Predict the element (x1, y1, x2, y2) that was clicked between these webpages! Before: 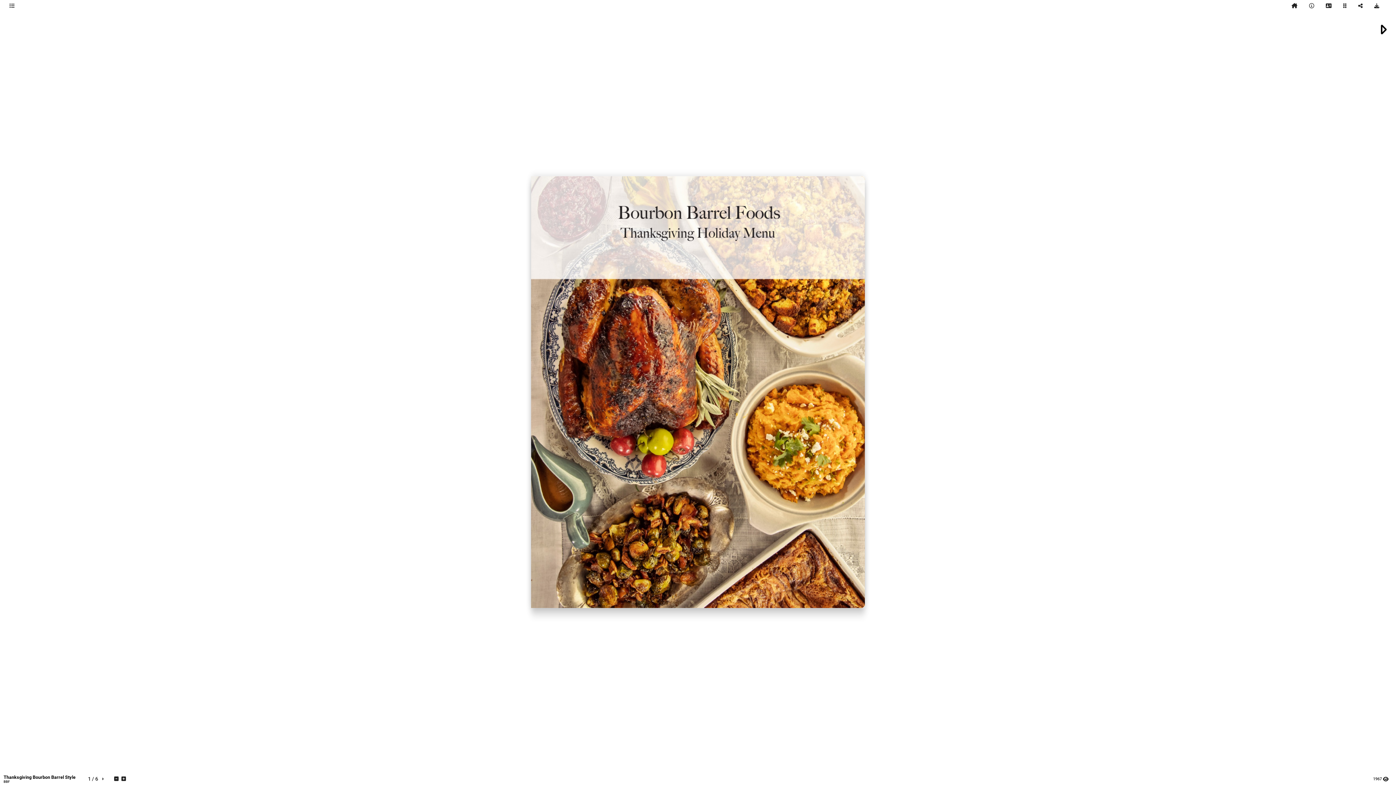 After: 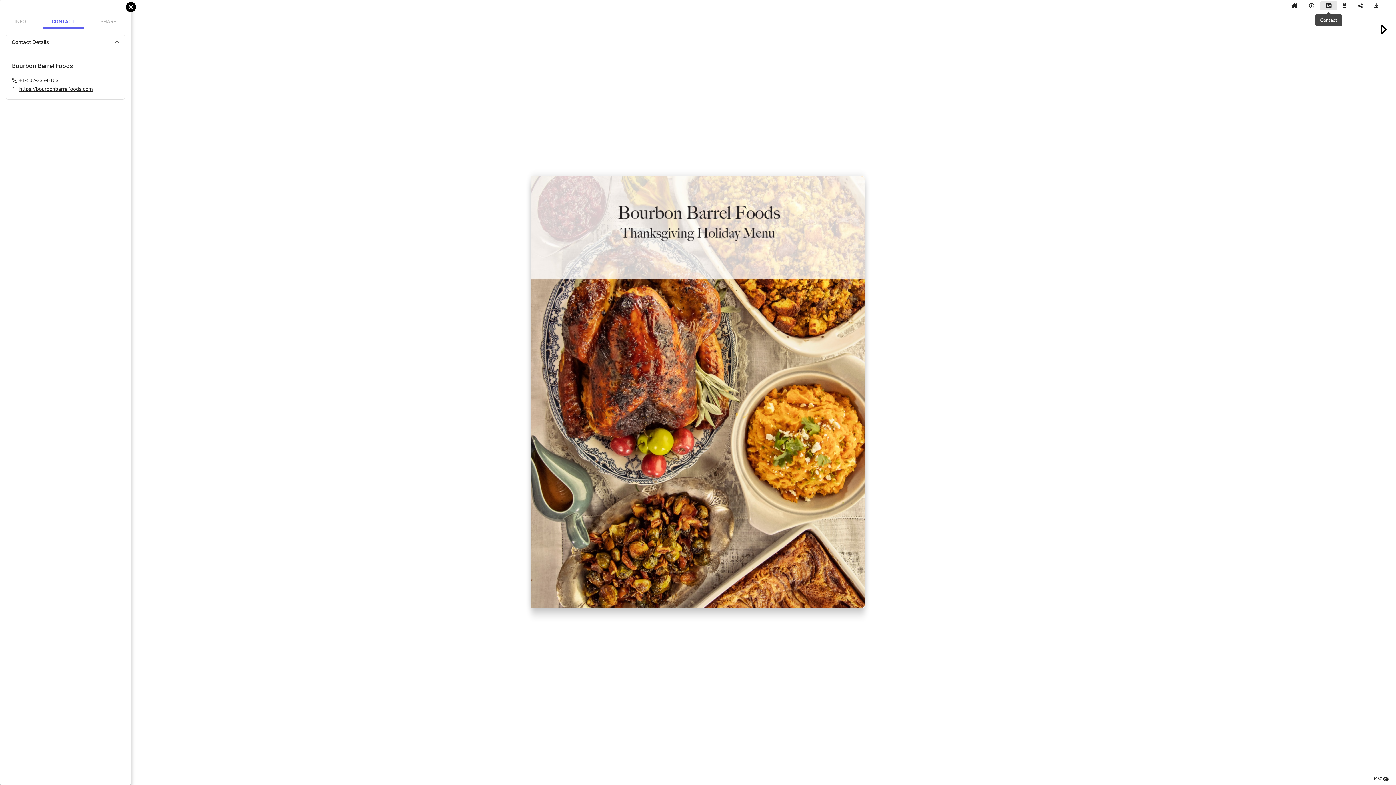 Action: bbox: (1320, 1, 1337, 10) label: Contact